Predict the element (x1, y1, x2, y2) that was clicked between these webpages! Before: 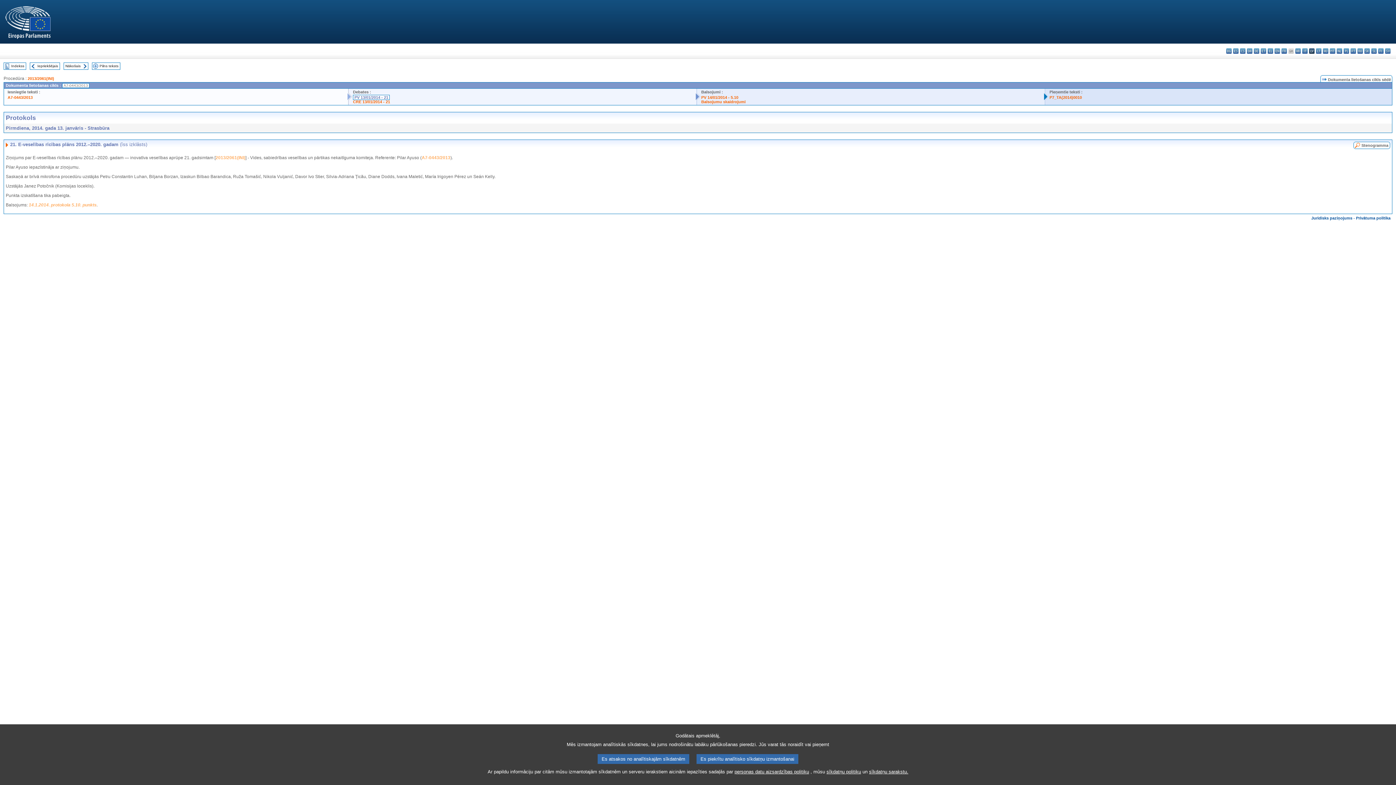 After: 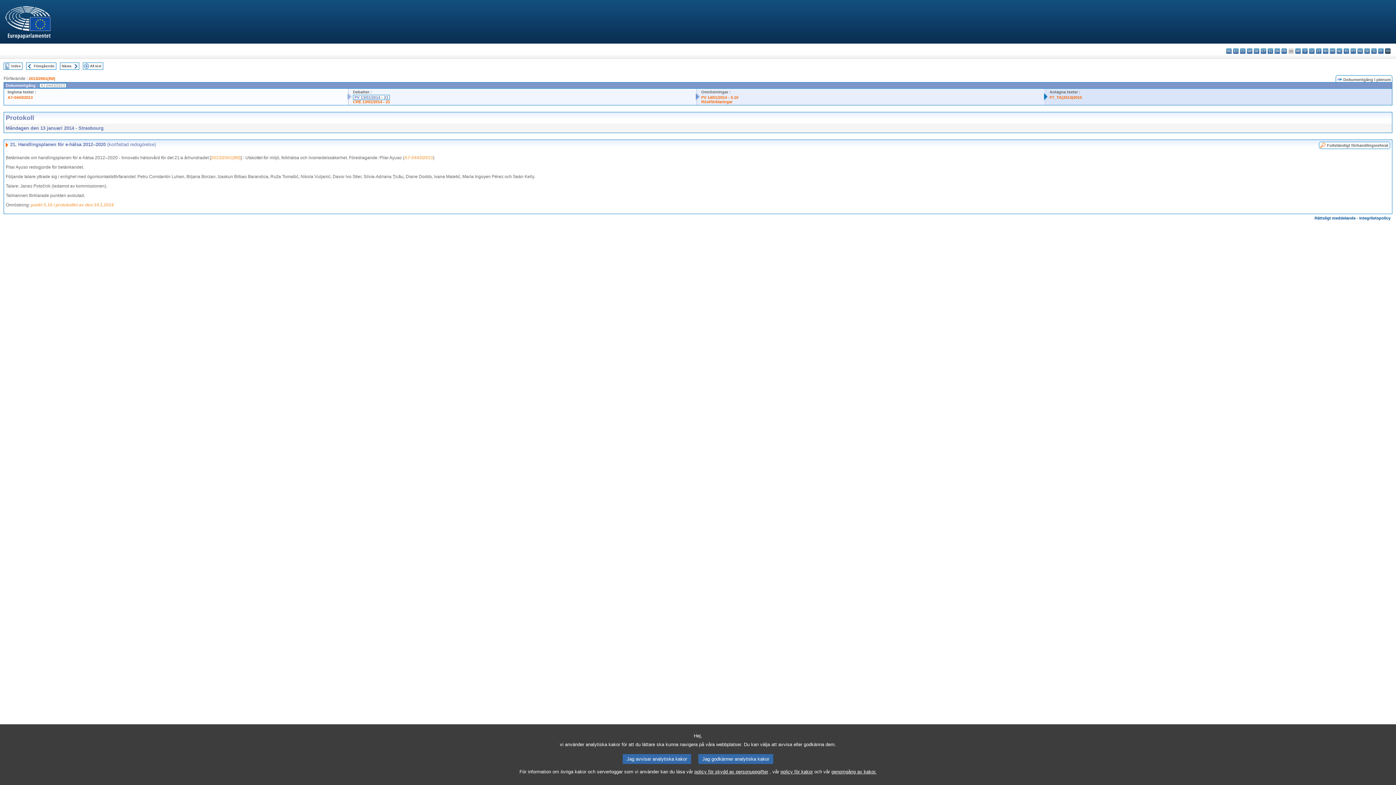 Action: bbox: (1385, 48, 1390, 53) label: sv - svenska